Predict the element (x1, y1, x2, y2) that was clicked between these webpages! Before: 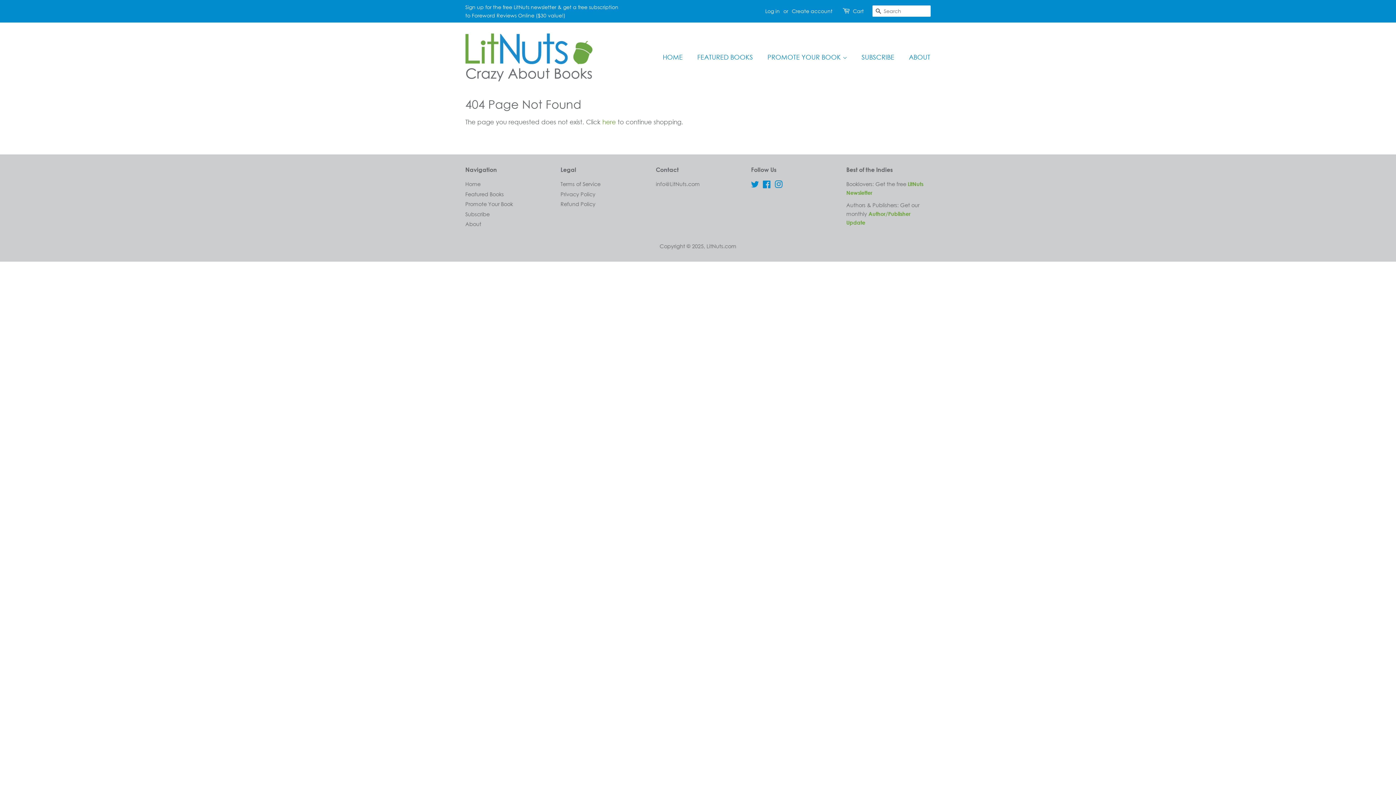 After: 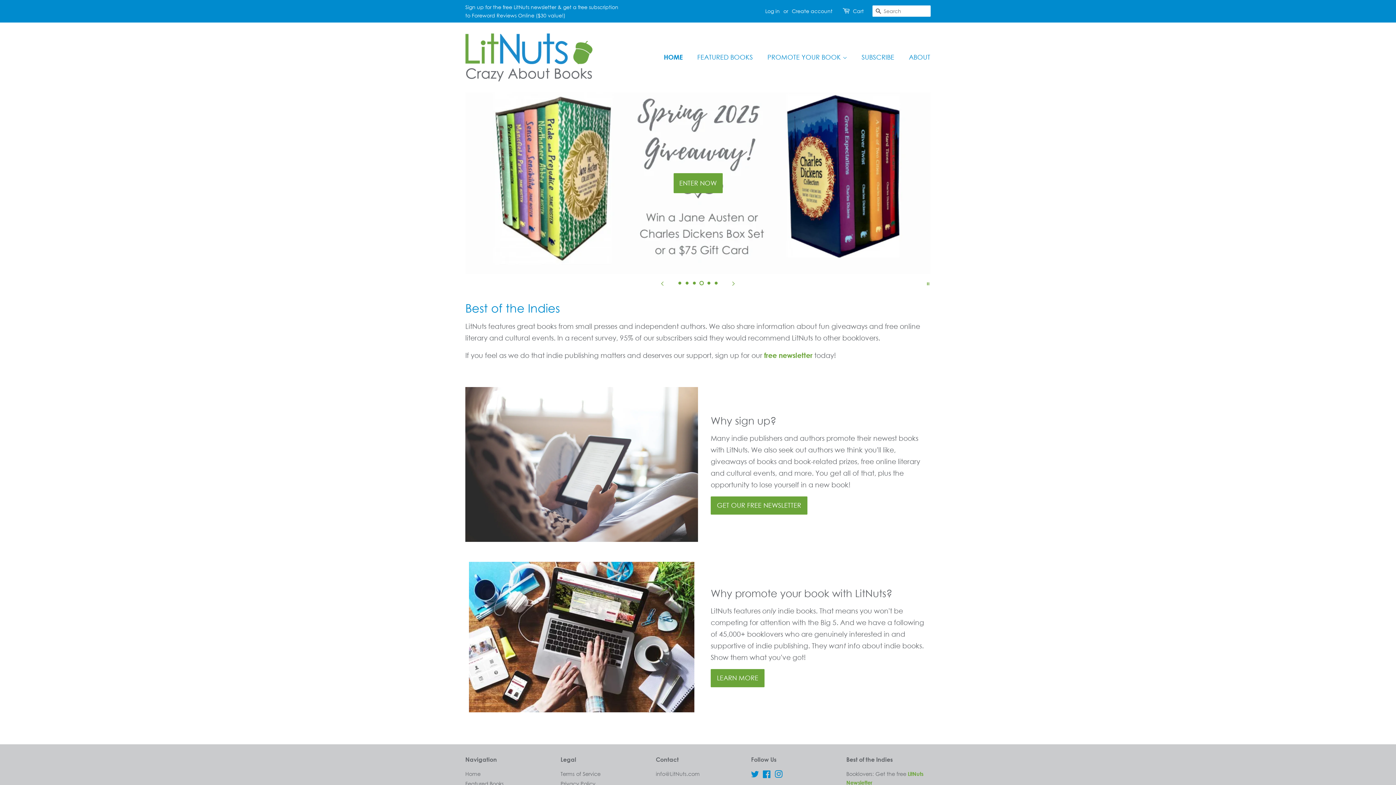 Action: label: HOME bbox: (662, 49, 690, 65)